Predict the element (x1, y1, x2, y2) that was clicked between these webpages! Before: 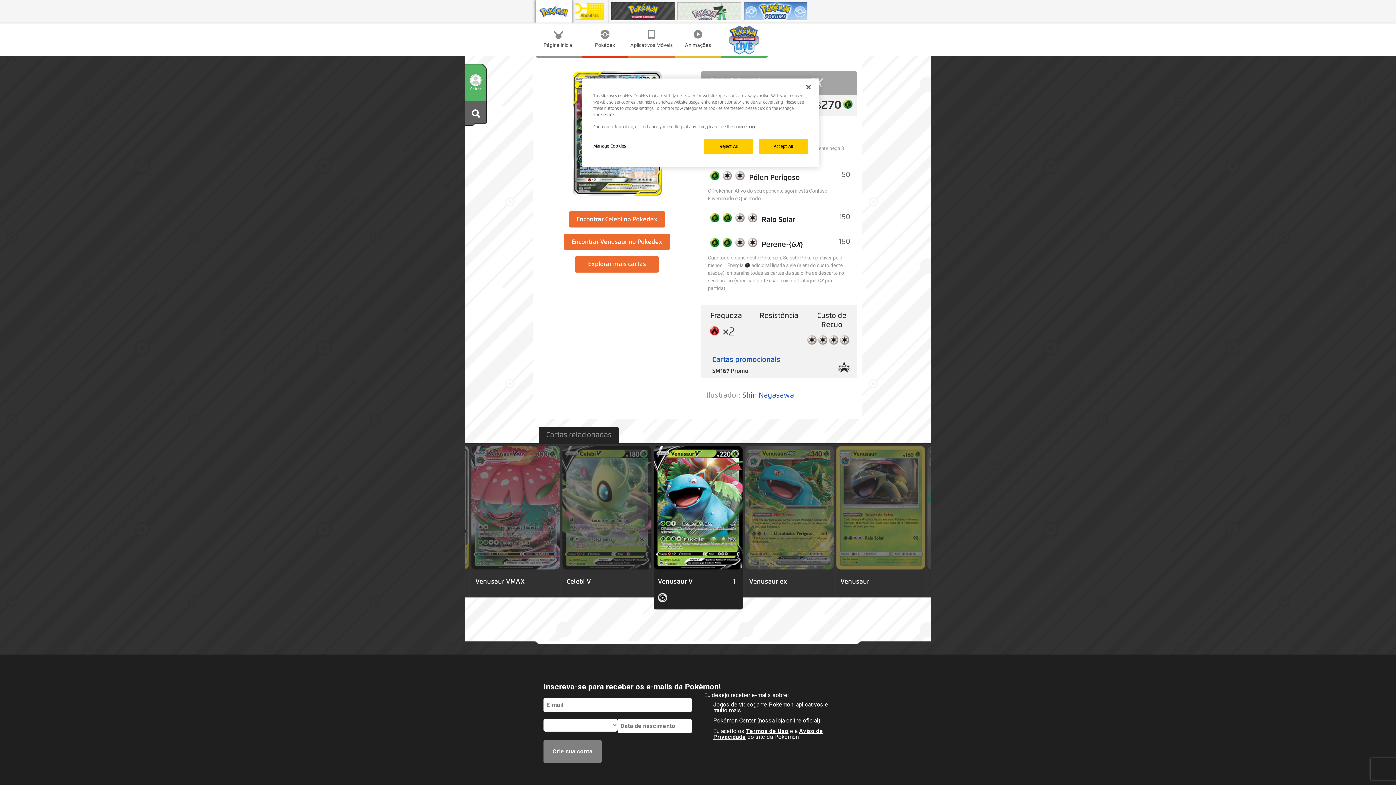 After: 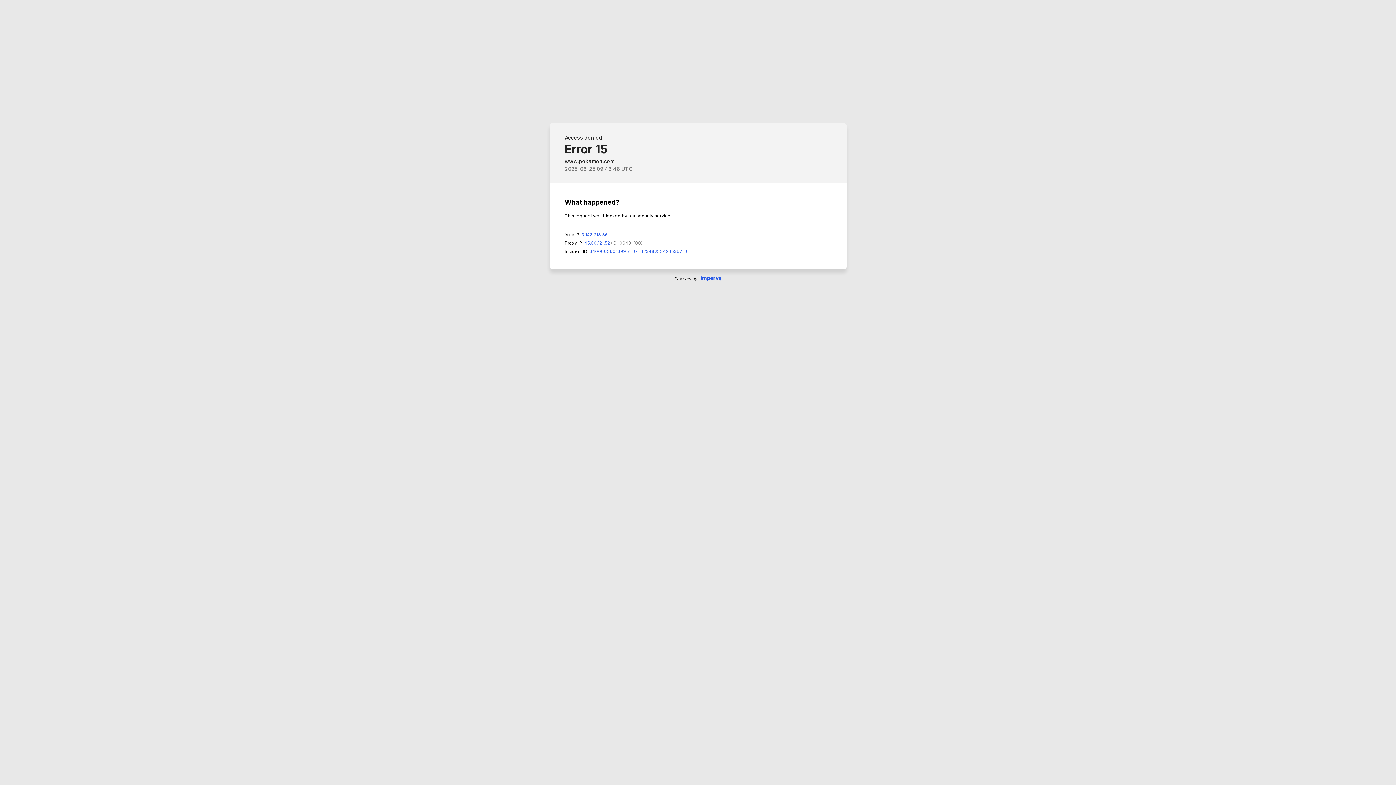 Action: bbox: (755, 242, 766, 248)